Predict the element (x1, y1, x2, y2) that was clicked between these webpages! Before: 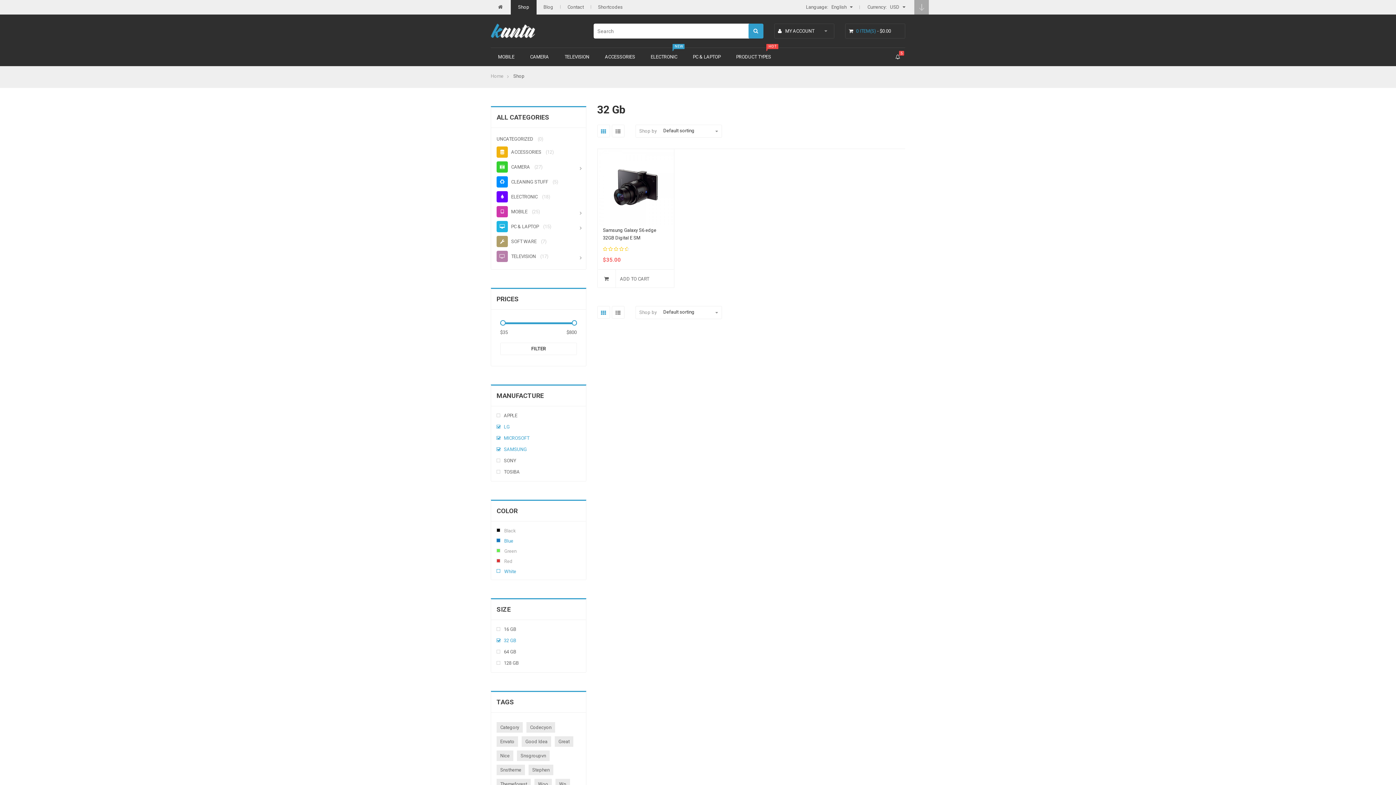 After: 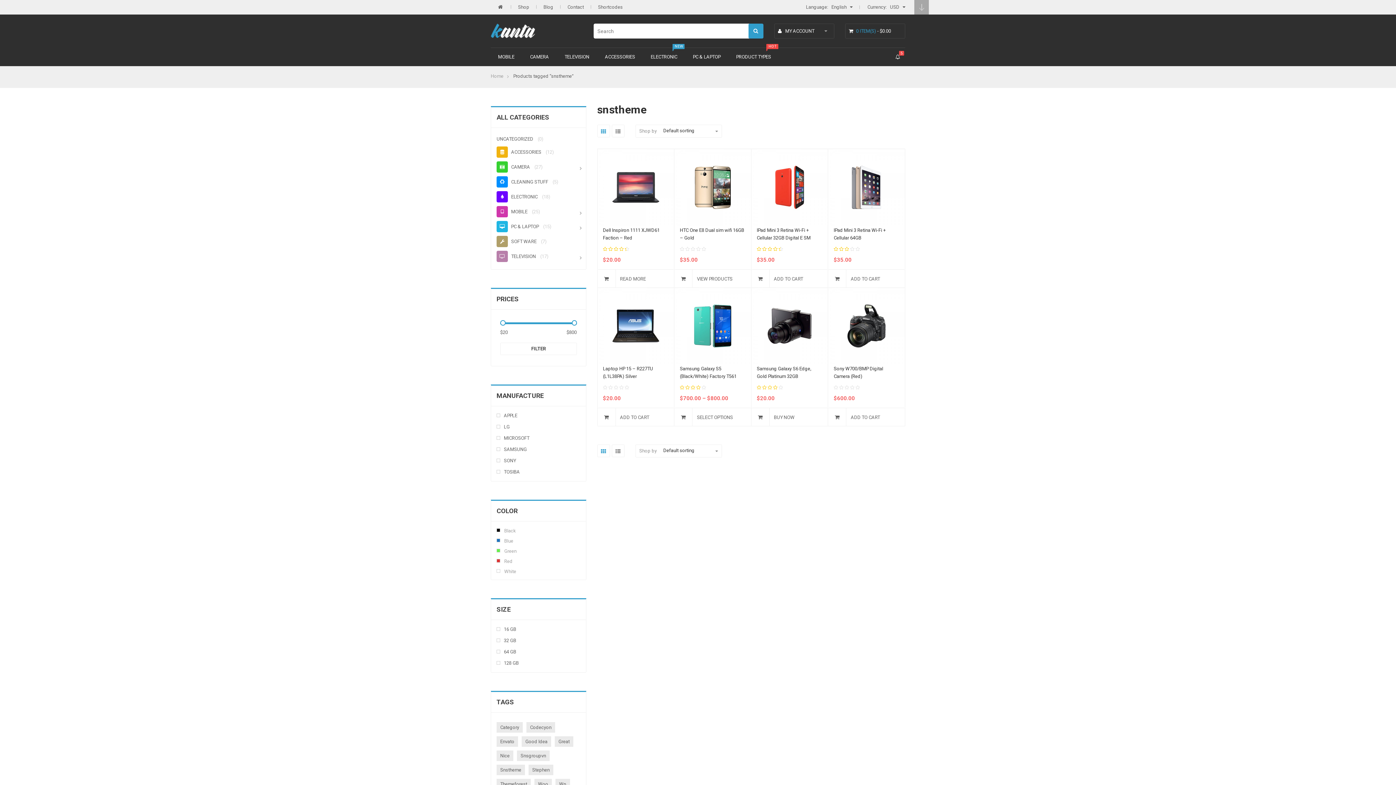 Action: label: snstheme (8 products) bbox: (496, 765, 525, 775)